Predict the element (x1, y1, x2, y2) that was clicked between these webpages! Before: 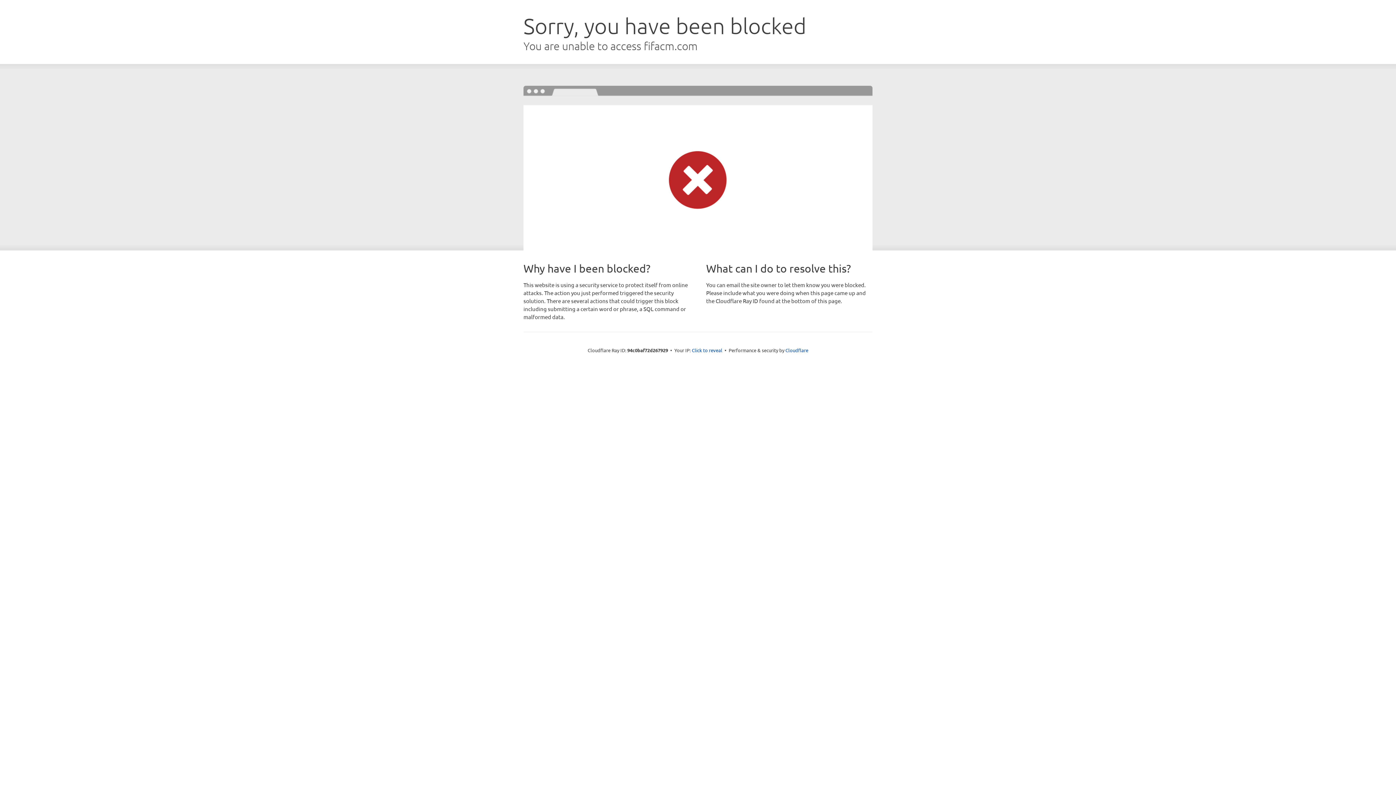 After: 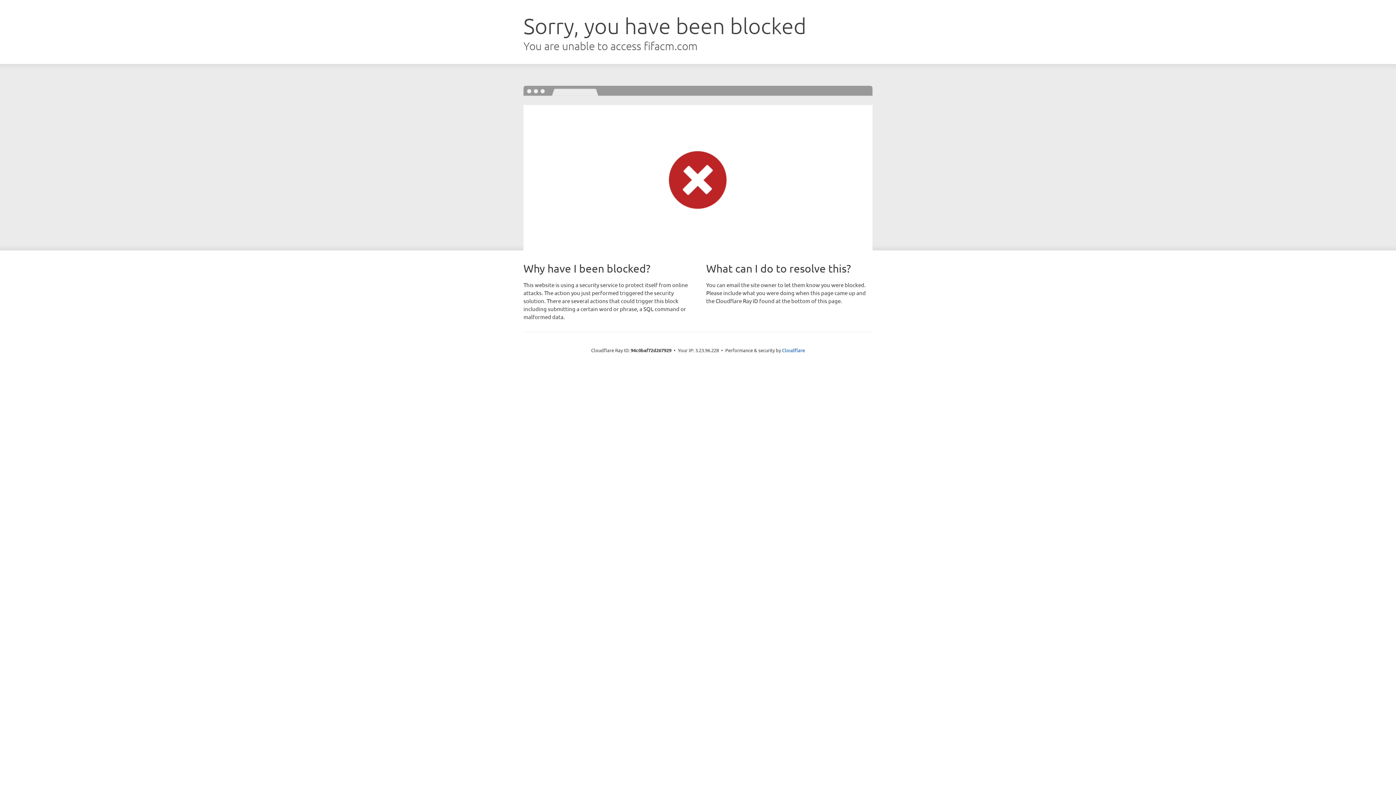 Action: label: Click to reveal bbox: (692, 346, 722, 353)